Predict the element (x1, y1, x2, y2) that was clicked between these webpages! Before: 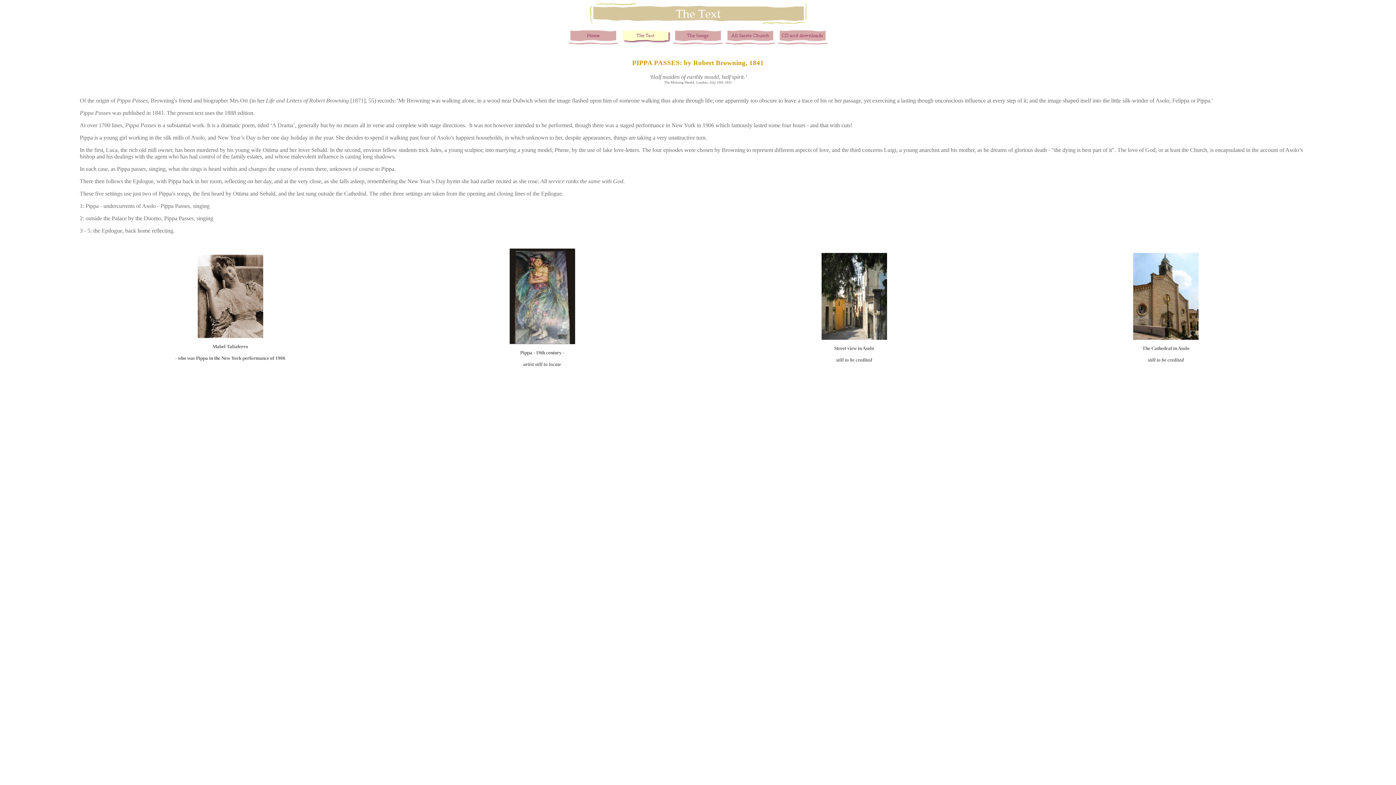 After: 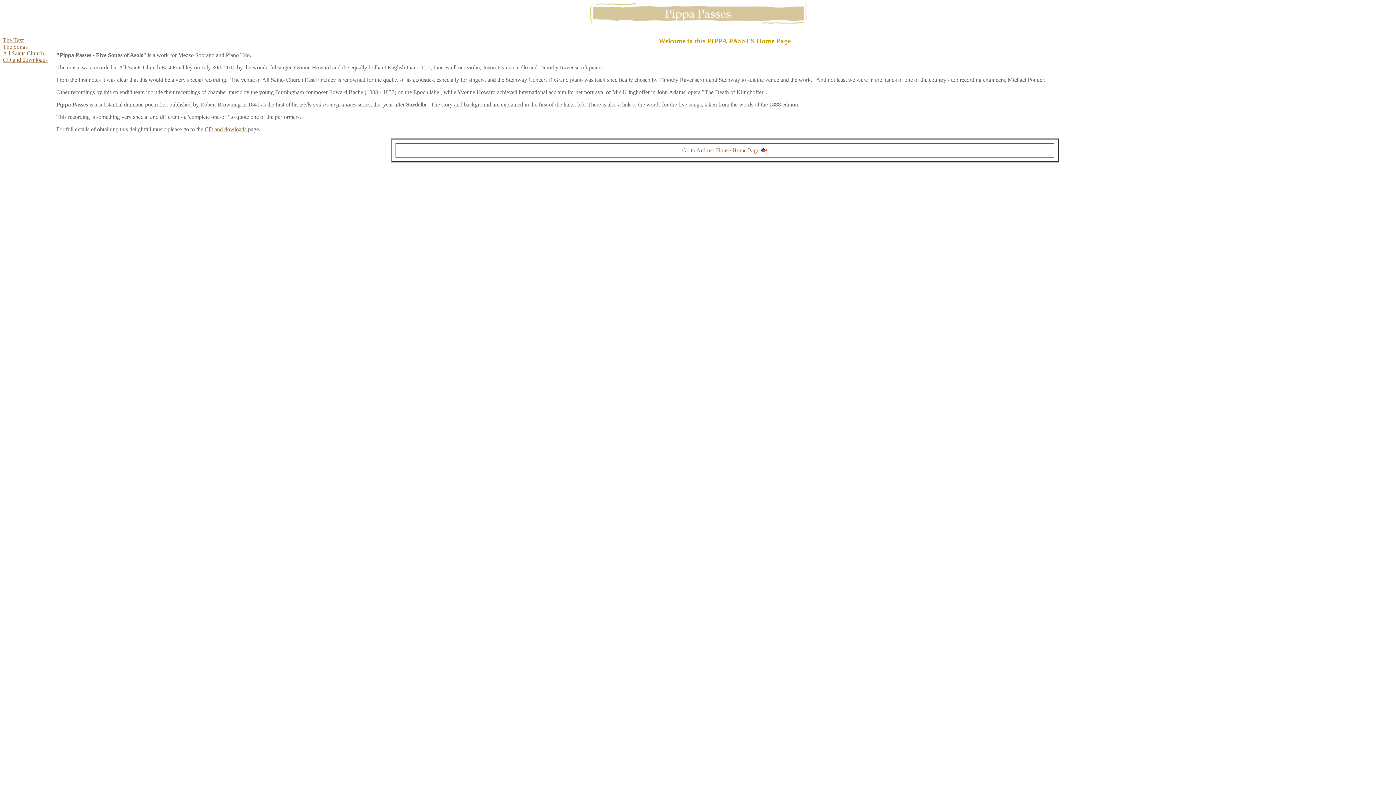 Action: bbox: (568, 30, 618, 36)